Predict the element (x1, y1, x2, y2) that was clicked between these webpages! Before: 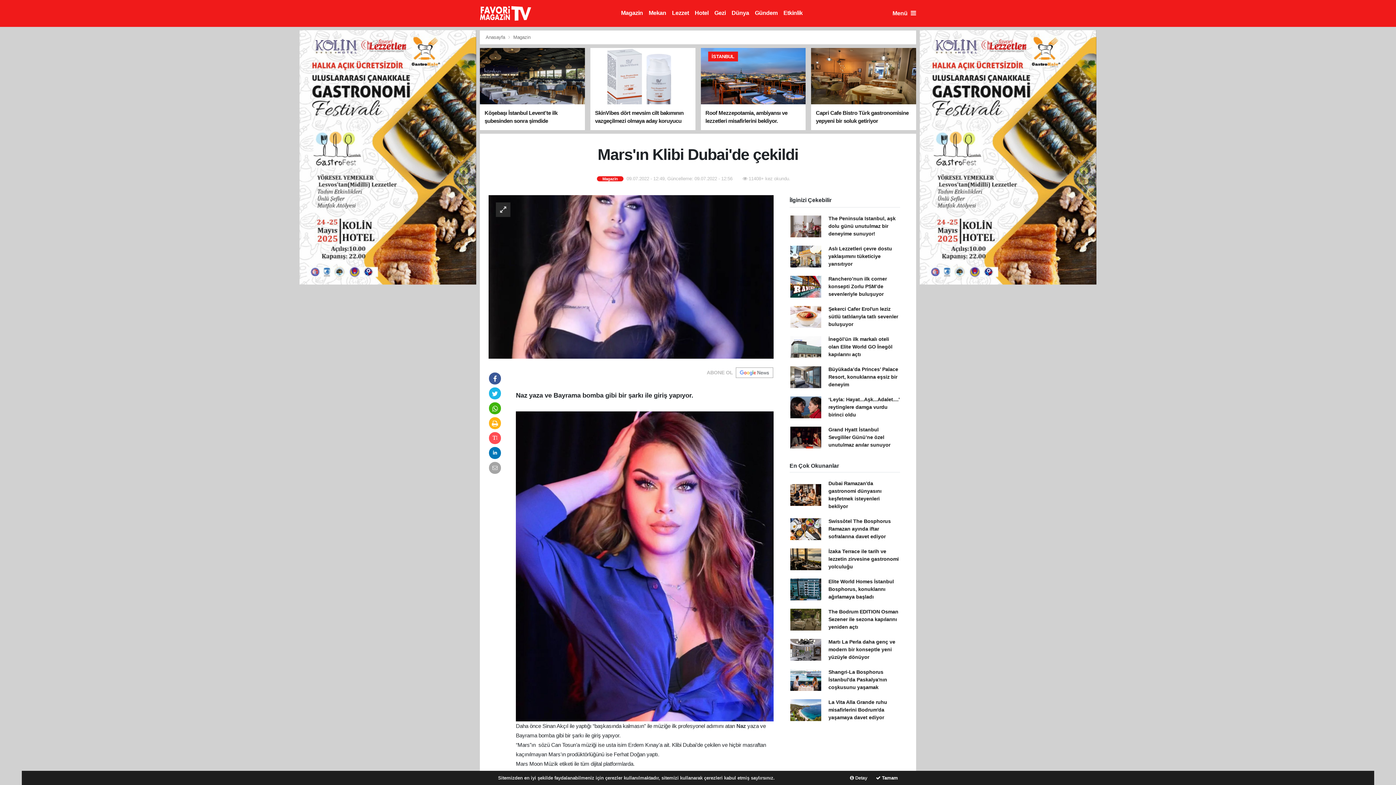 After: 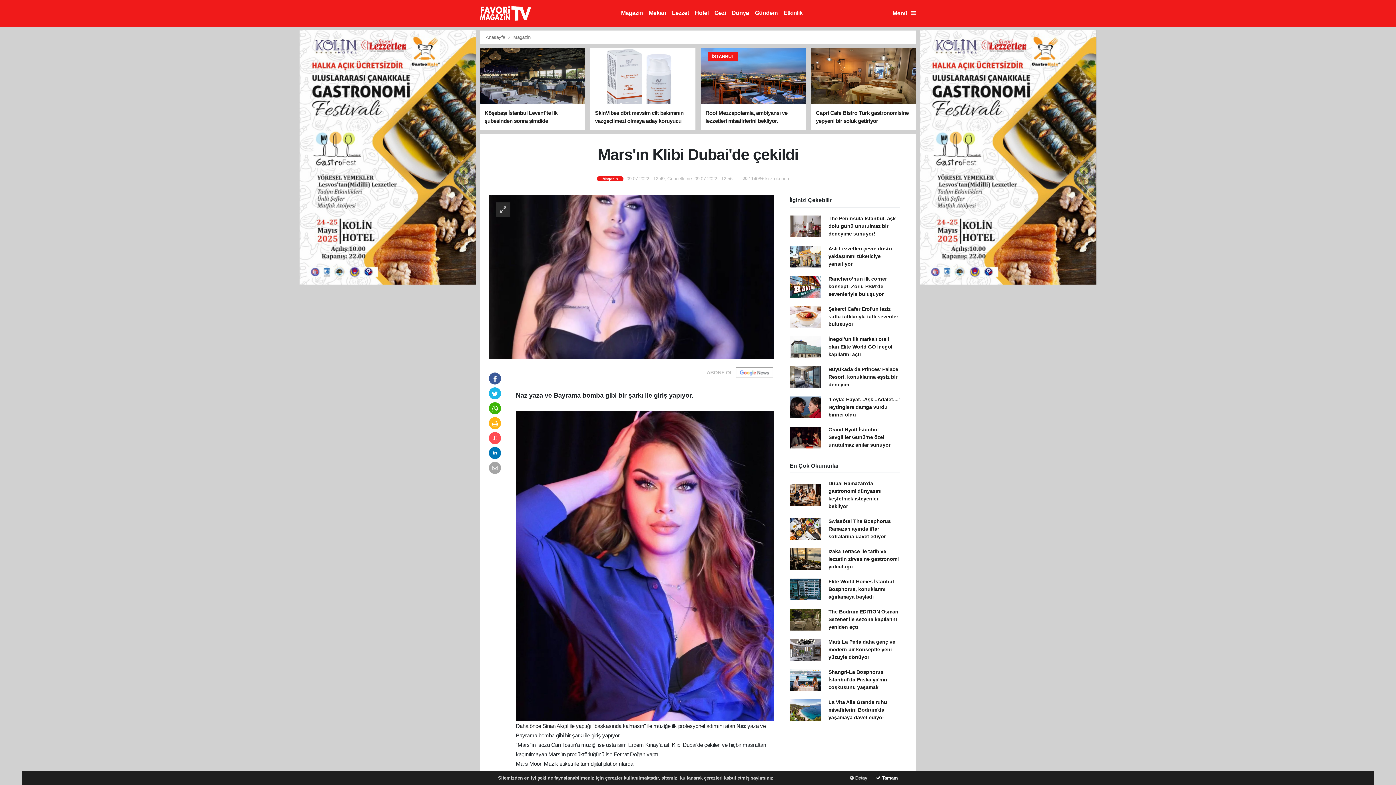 Action: bbox: (489, 448, 501, 455)